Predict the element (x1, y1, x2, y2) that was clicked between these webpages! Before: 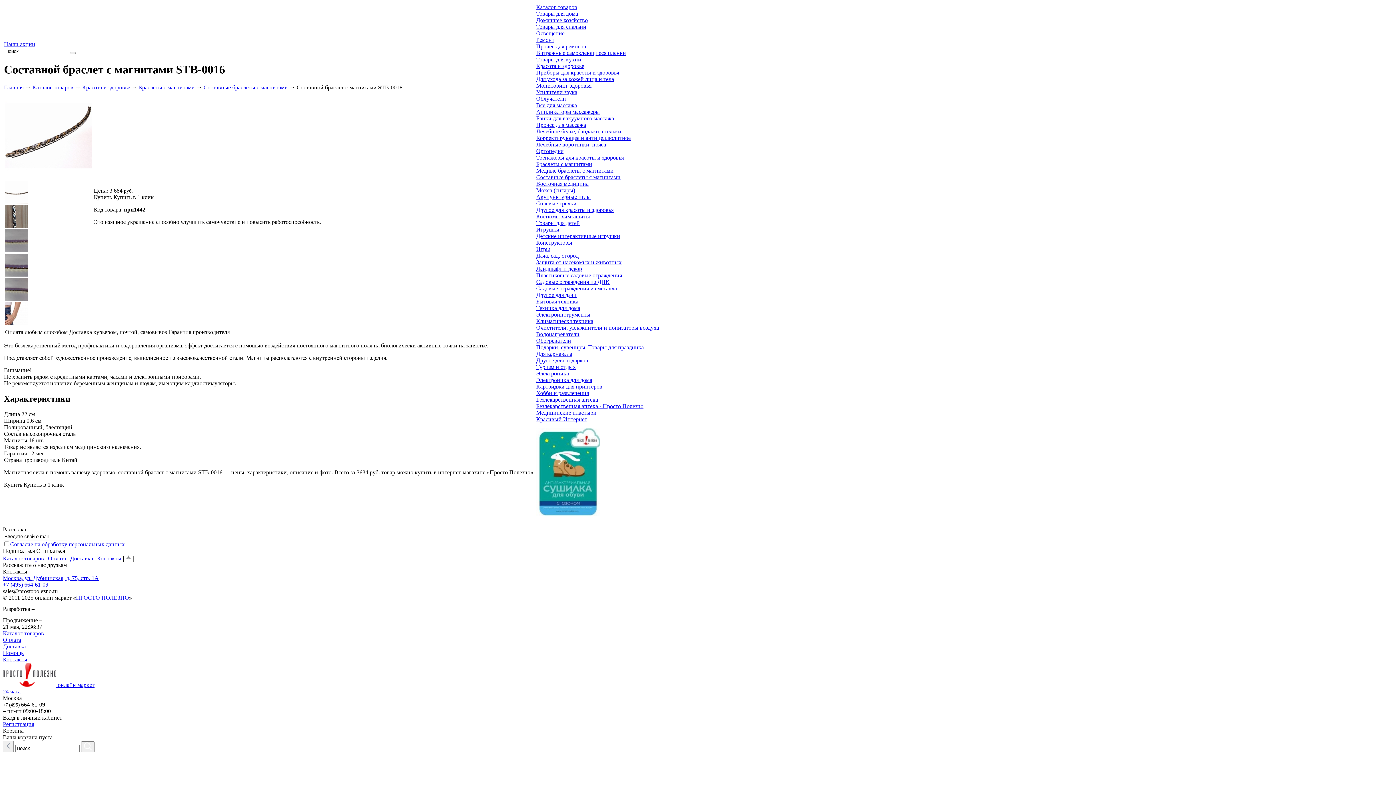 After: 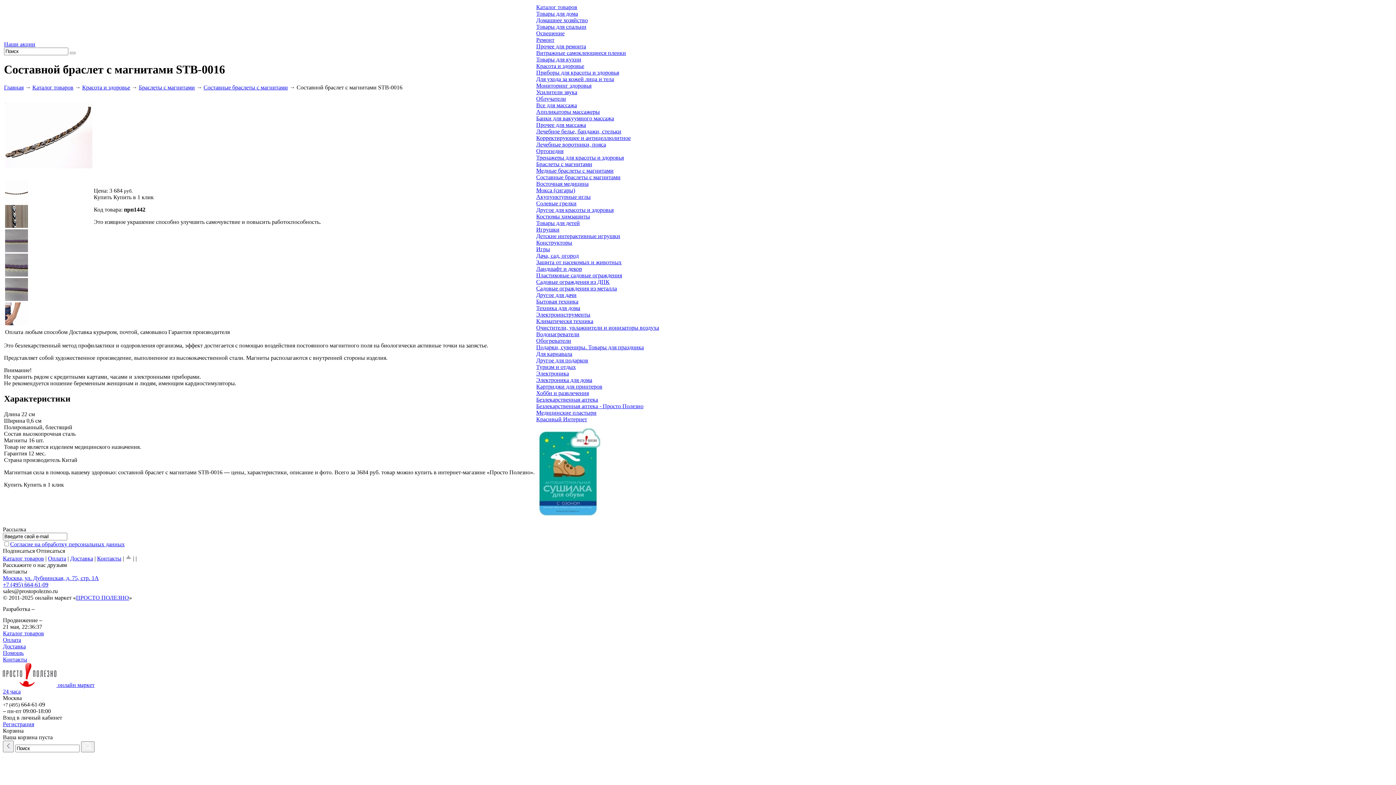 Action: label: Корзина bbox: (2, 728, 23, 734)